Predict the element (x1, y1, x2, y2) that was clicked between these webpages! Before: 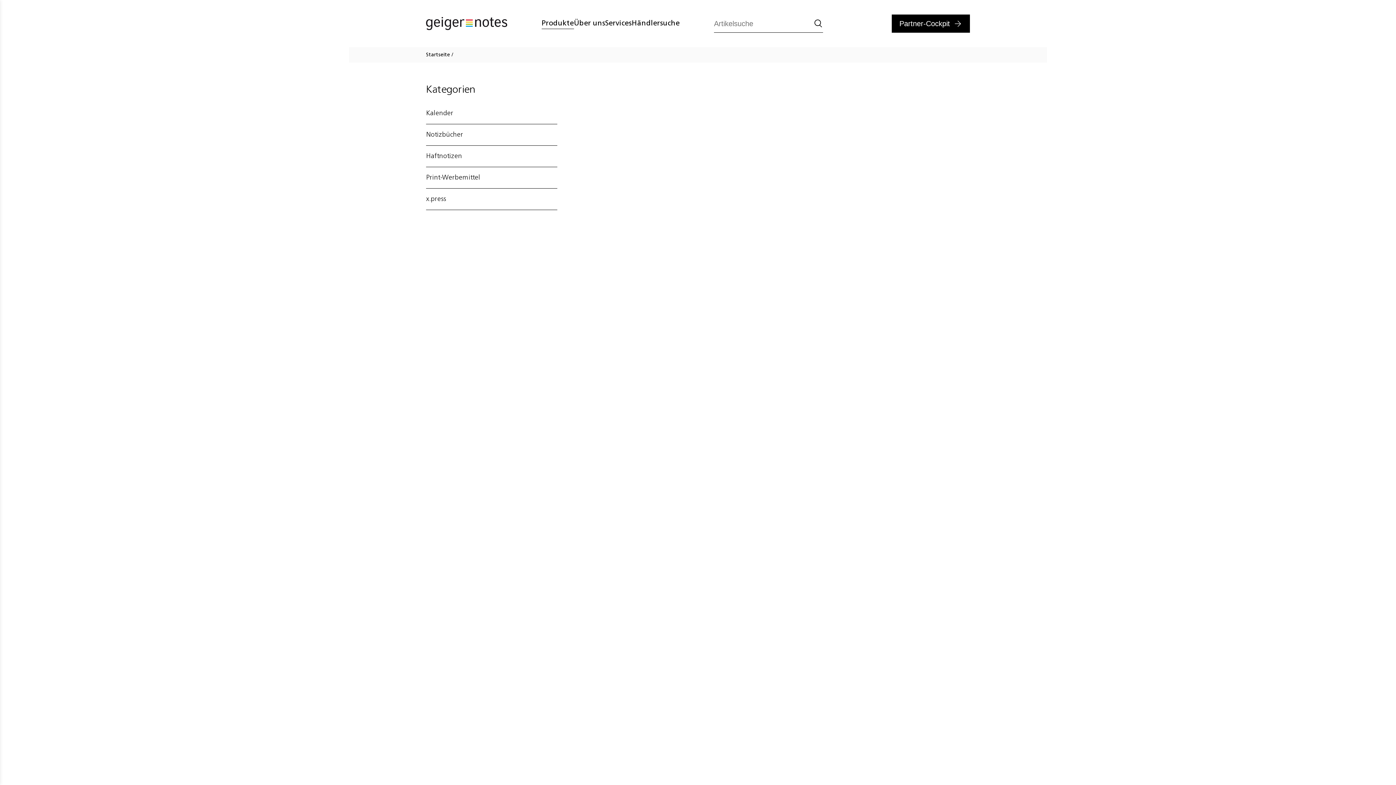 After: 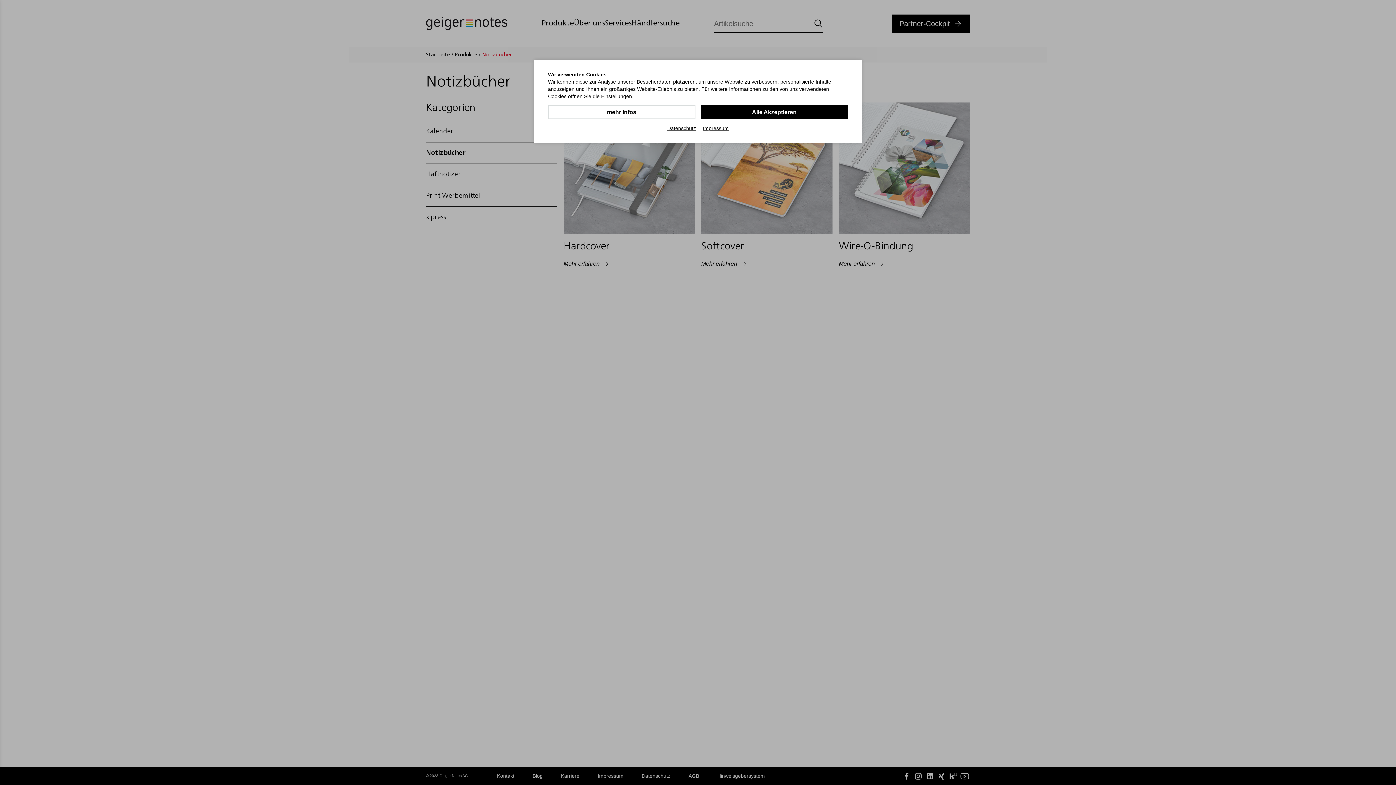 Action: label: Notizbücher bbox: (426, 124, 557, 145)